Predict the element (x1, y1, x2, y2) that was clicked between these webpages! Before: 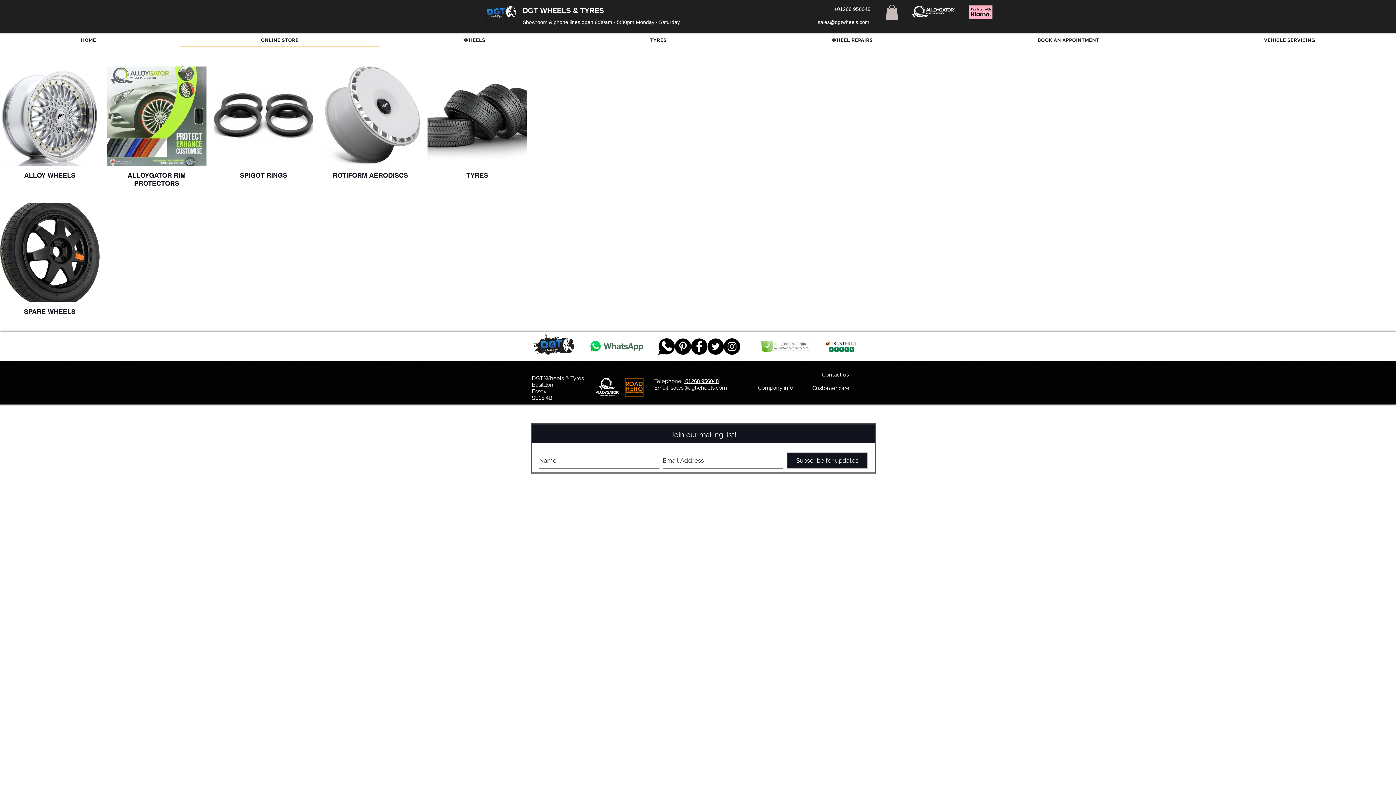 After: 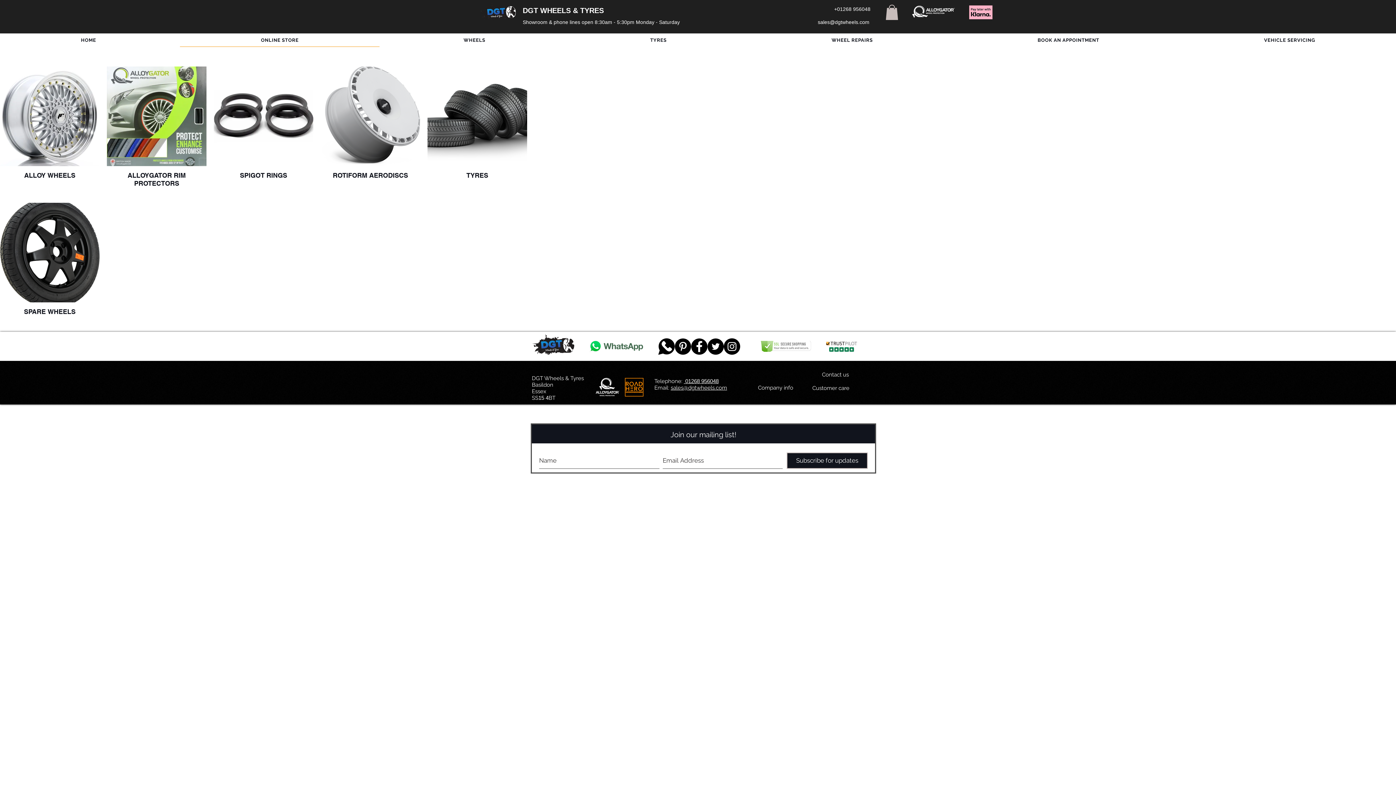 Action: bbox: (658, 338, 674, 354) label: 759078_message_512x512